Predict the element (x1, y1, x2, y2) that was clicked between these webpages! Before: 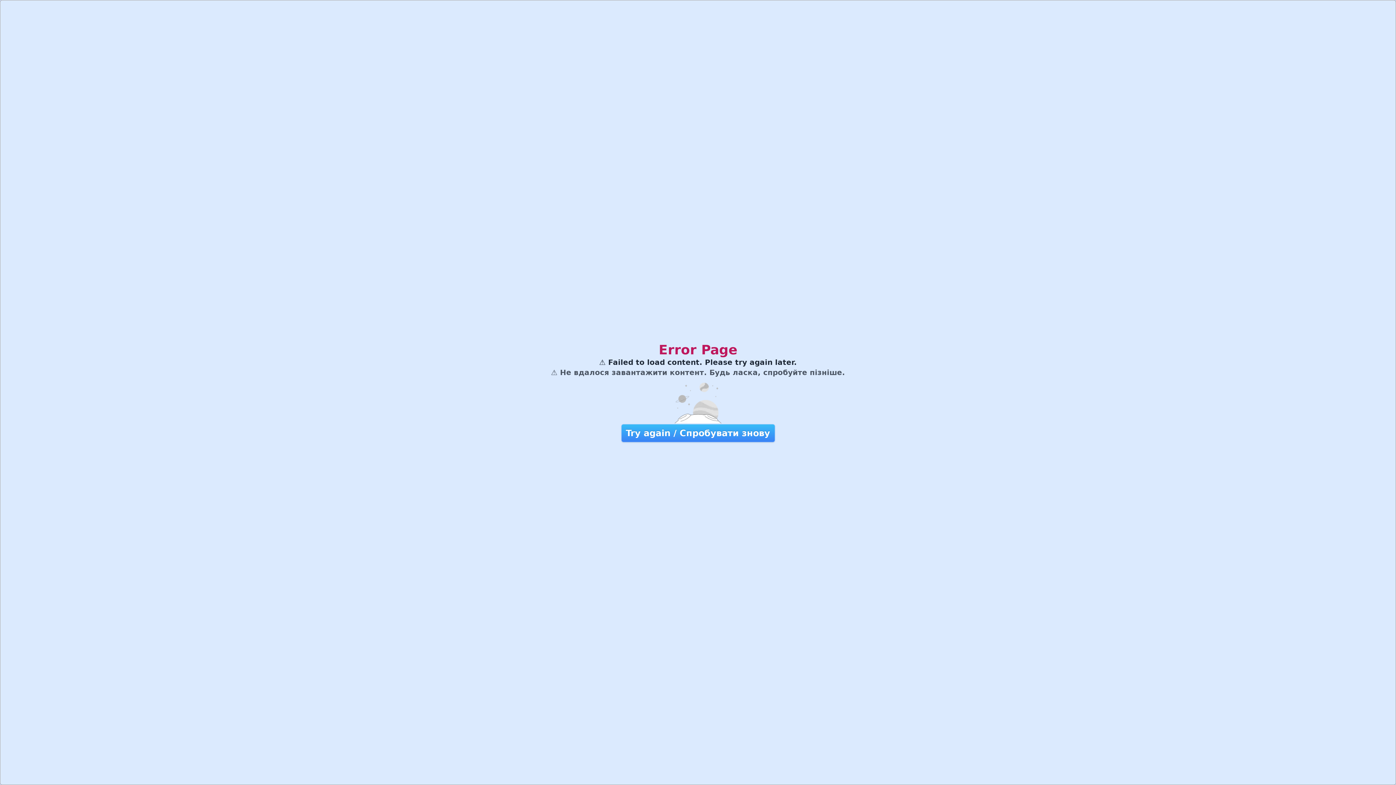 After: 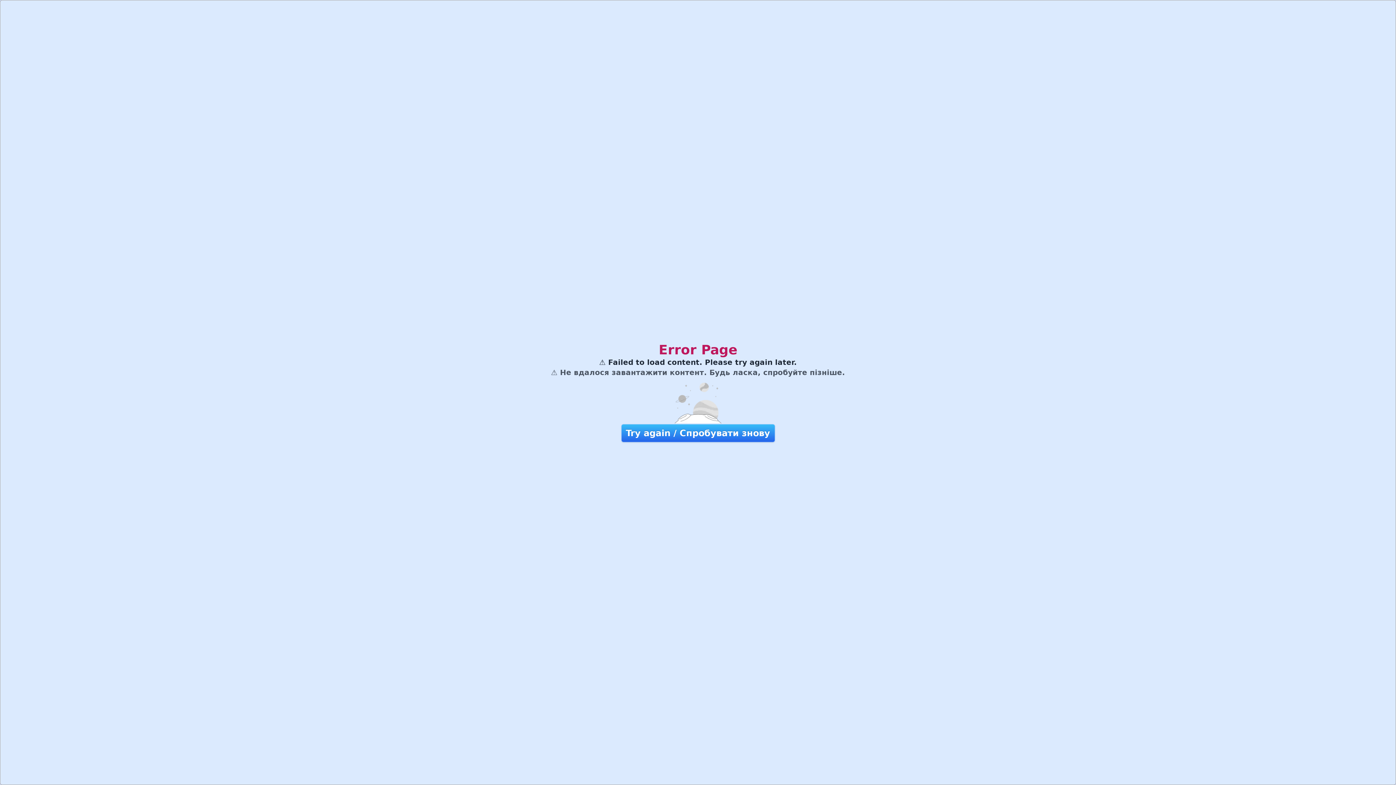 Action: label: Try again / Спробувати знову bbox: (621, 424, 775, 442)